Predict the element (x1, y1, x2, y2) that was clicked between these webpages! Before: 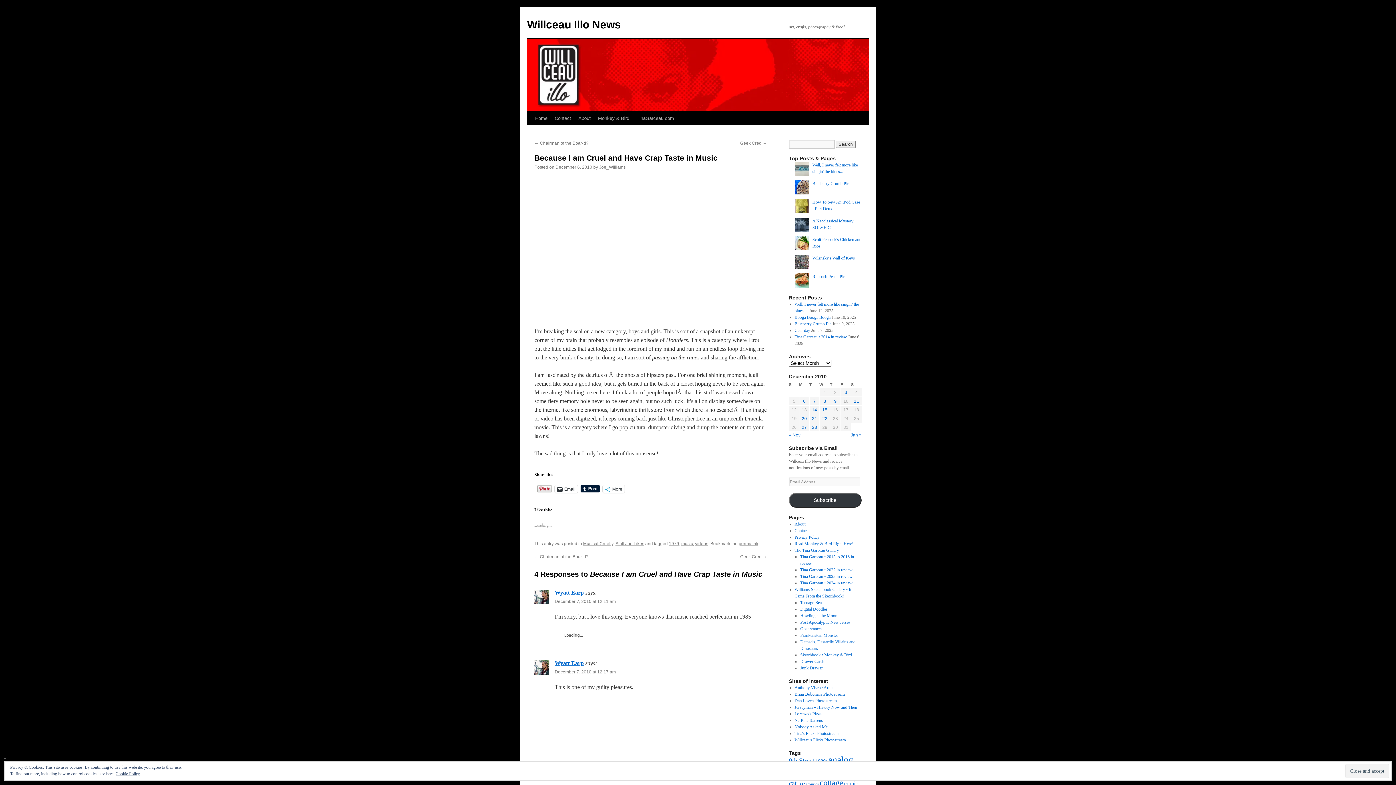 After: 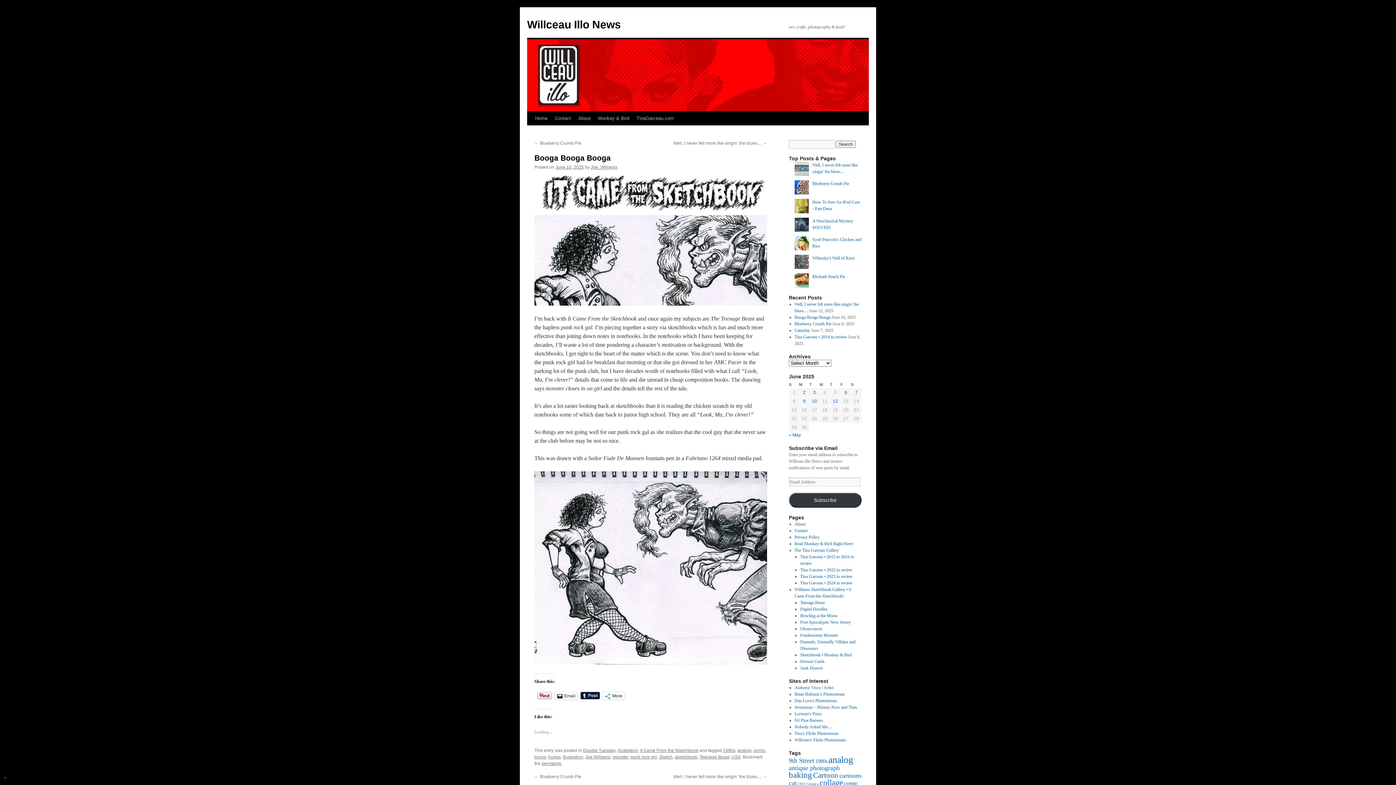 Action: bbox: (794, 314, 830, 319) label: Booga Booga Booga